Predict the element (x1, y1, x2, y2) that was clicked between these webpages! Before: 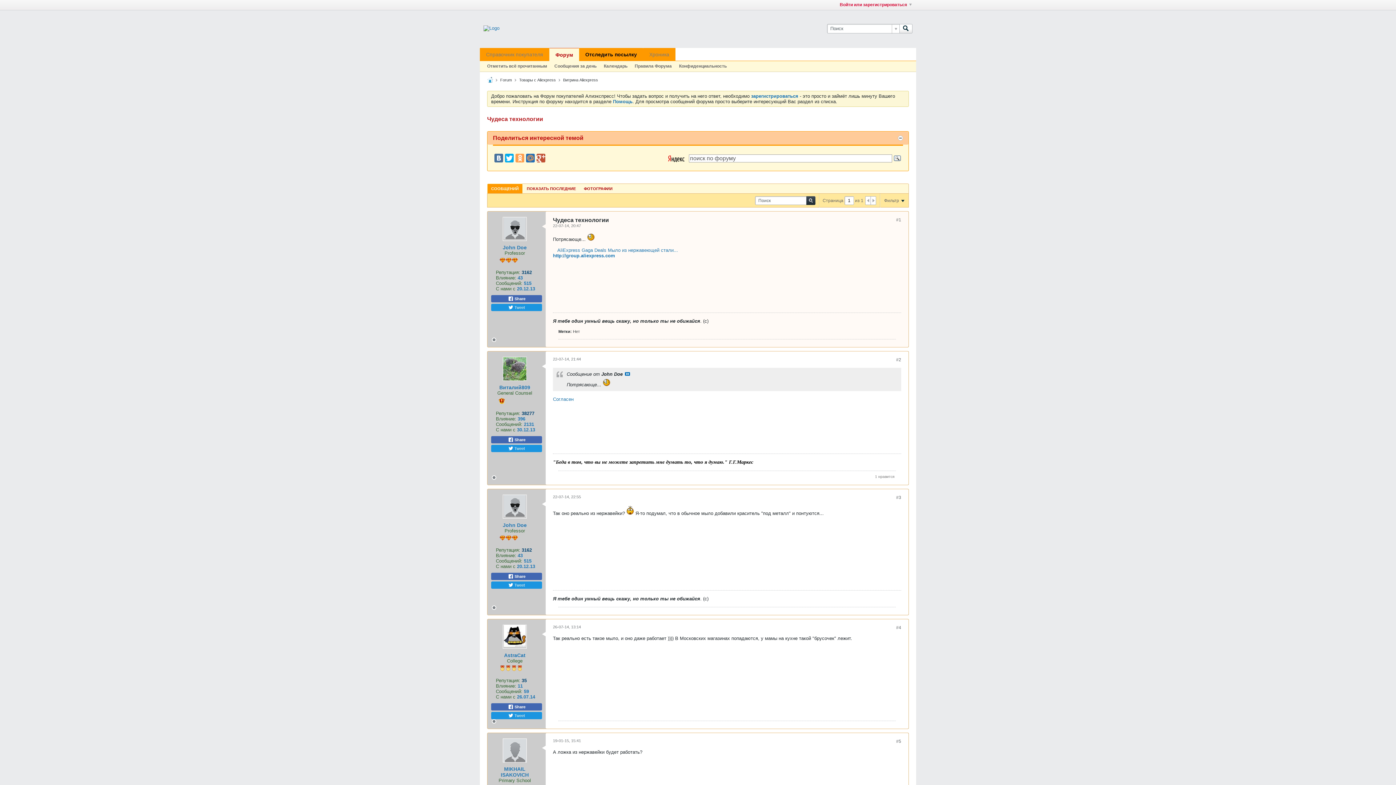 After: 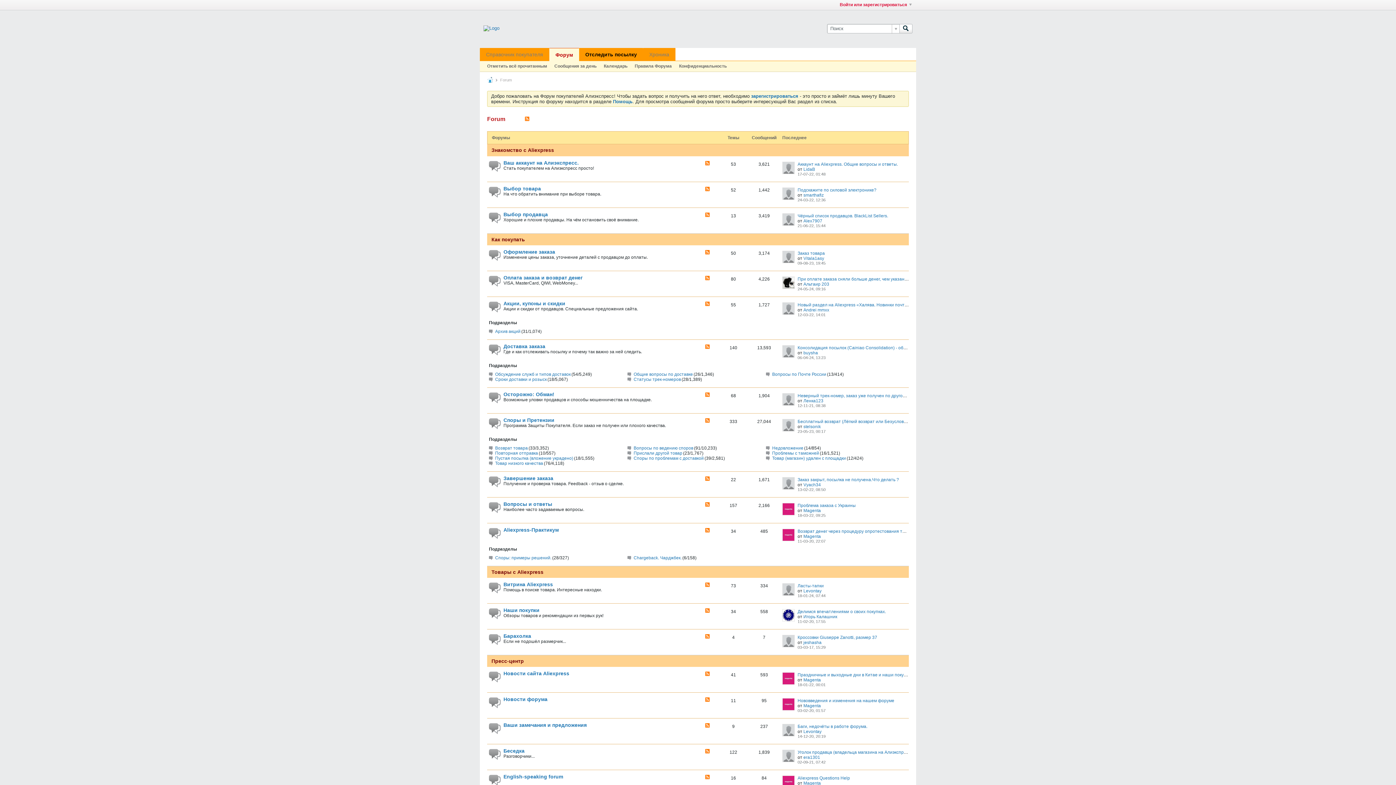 Action: bbox: (500, 77, 512, 82) label: Forum